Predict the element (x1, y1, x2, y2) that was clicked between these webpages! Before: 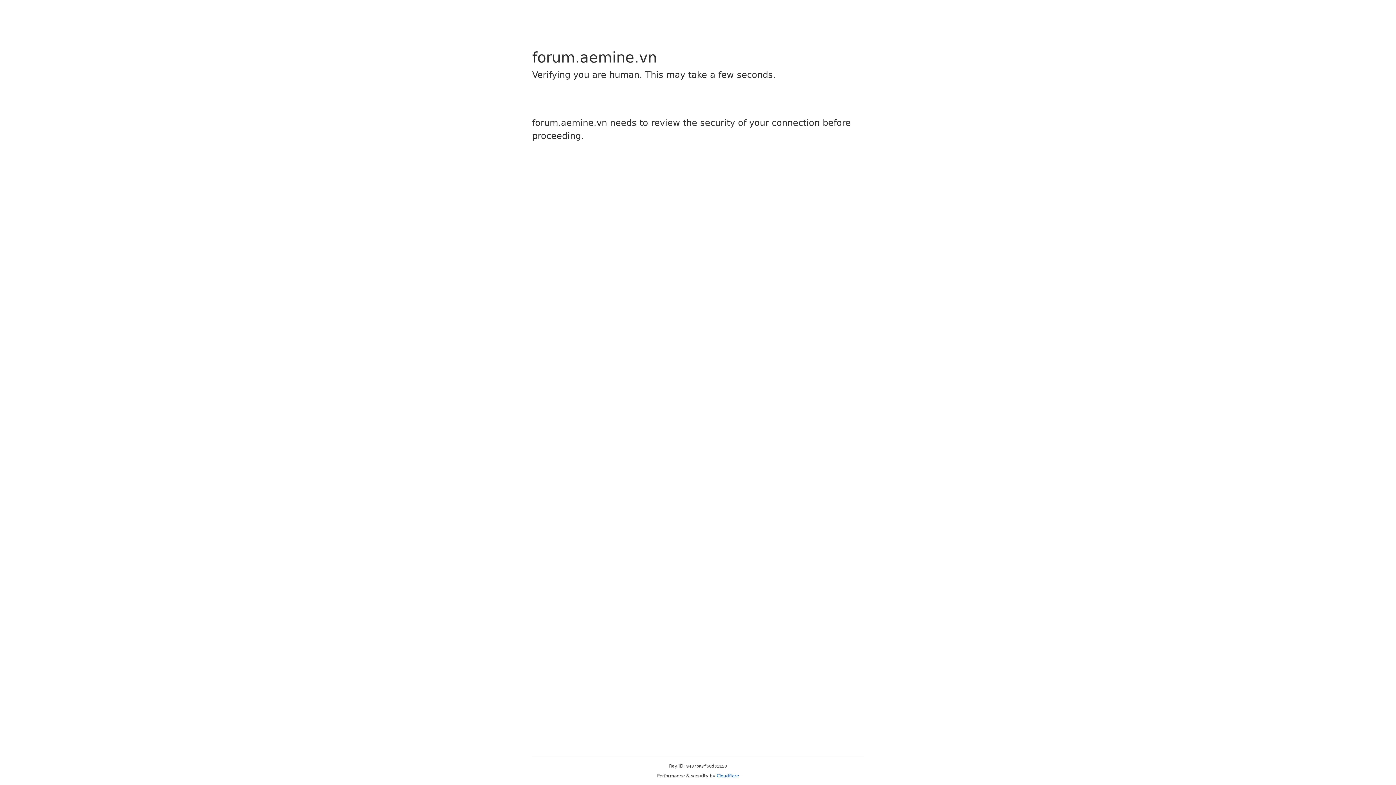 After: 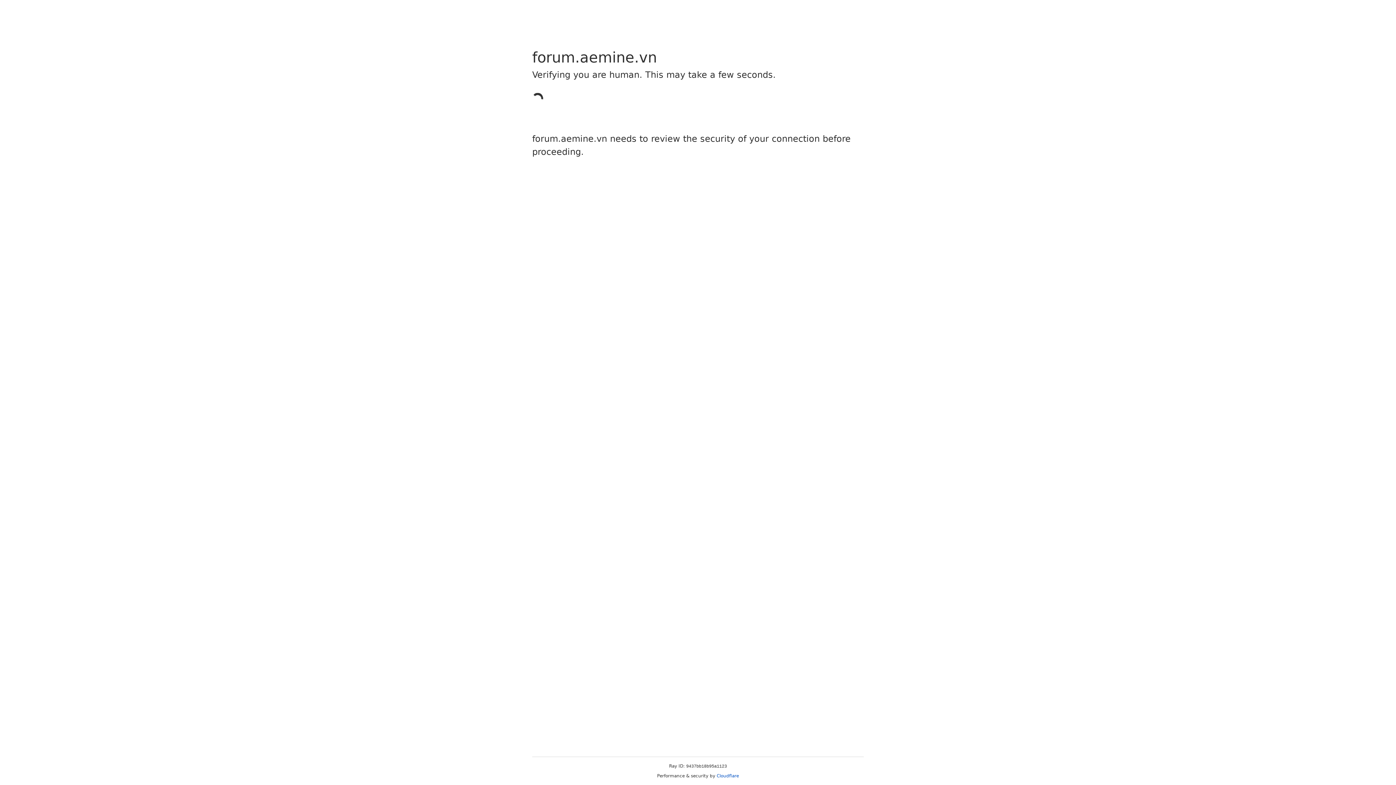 Action: bbox: (716, 773, 739, 778) label: Cloudflare